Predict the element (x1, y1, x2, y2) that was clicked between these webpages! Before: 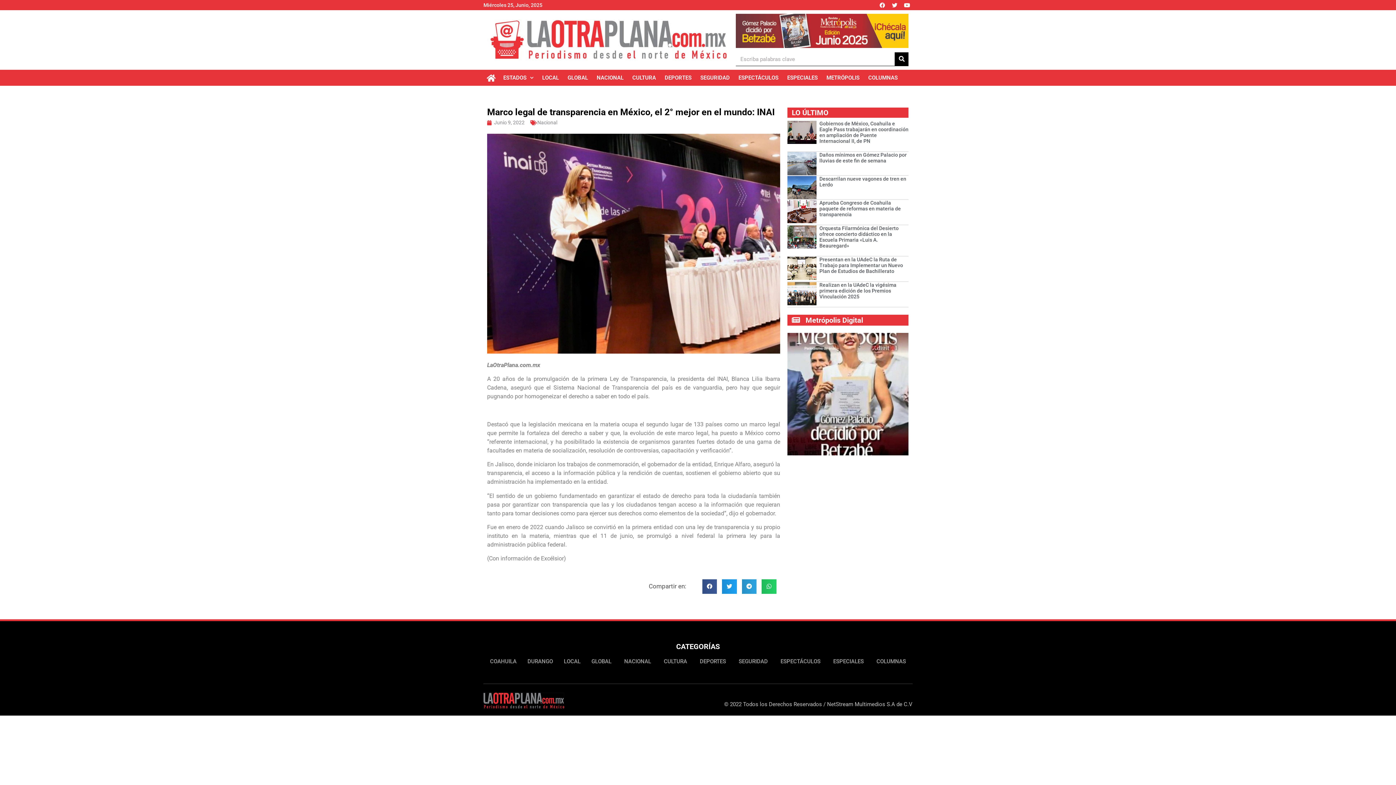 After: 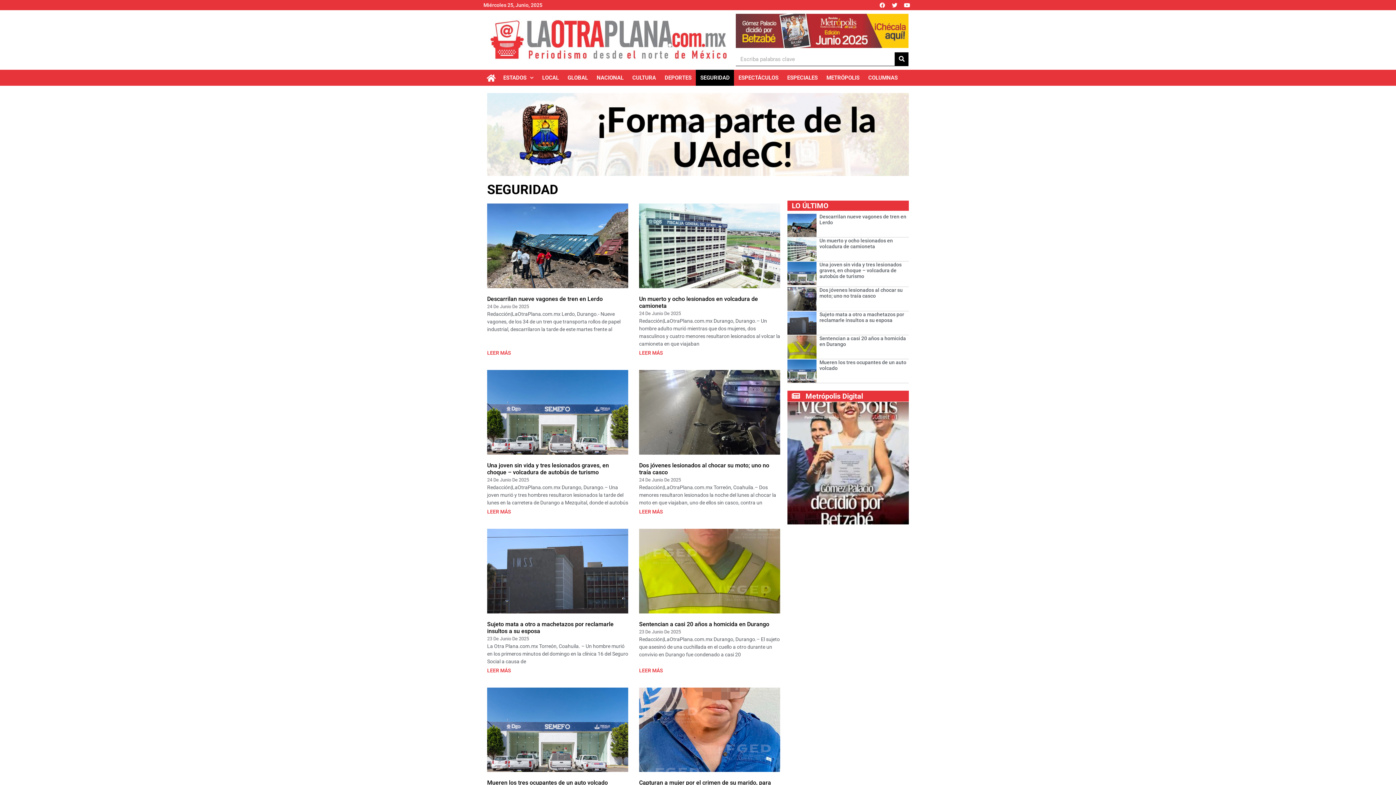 Action: label: SEGURIDAD bbox: (696, 69, 734, 85)